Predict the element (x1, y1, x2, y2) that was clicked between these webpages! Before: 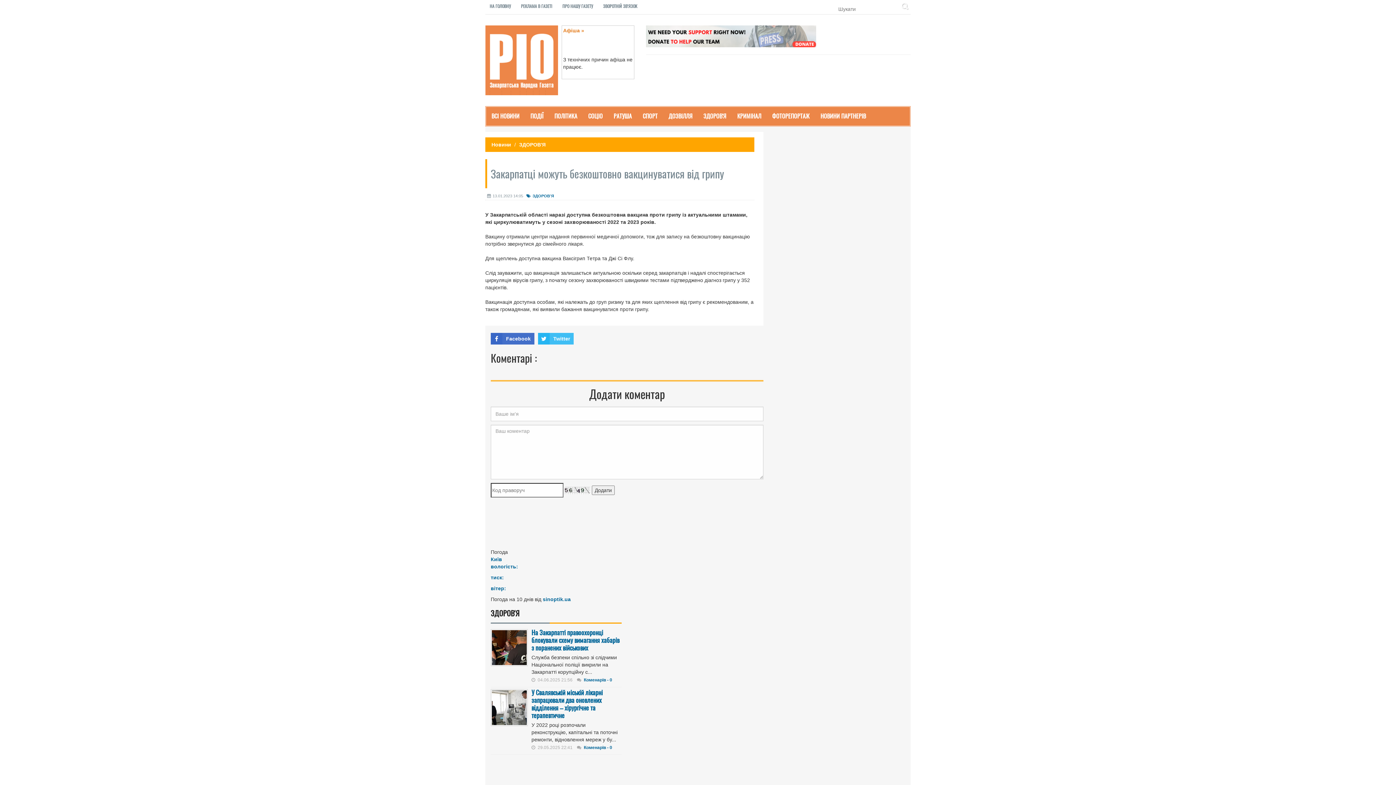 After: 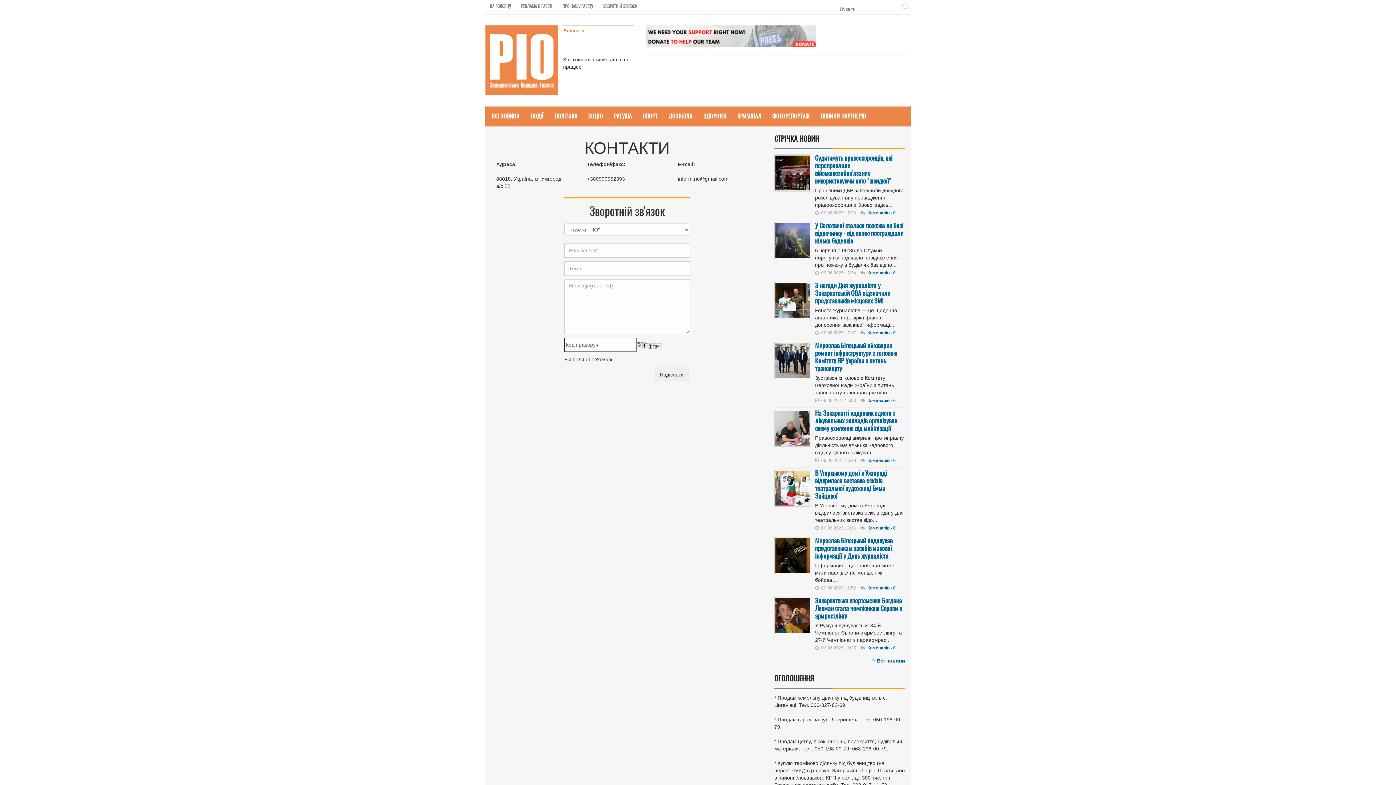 Action: bbox: (598, 0, 641, 12) label: ЗВОРОТНІЙ ЗВ'ЯЗОК